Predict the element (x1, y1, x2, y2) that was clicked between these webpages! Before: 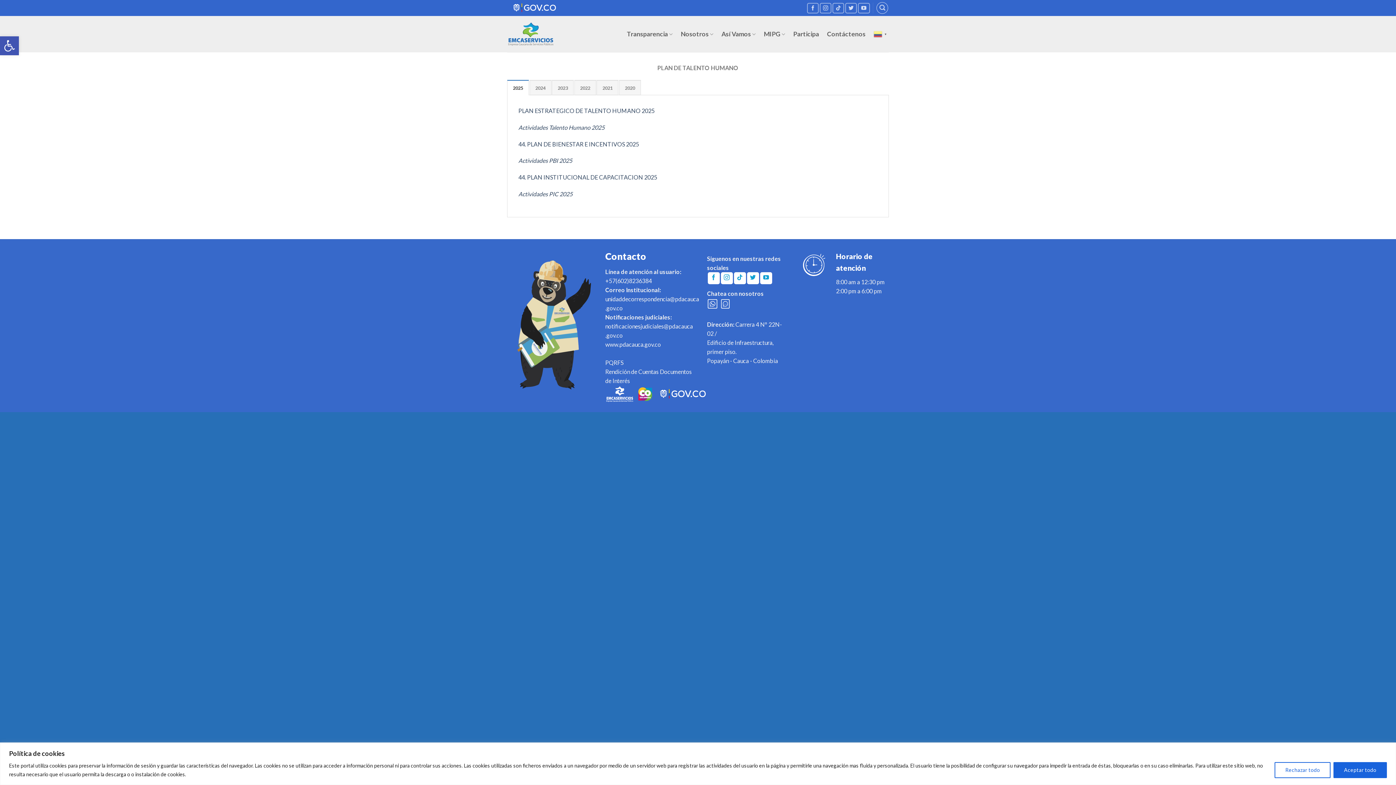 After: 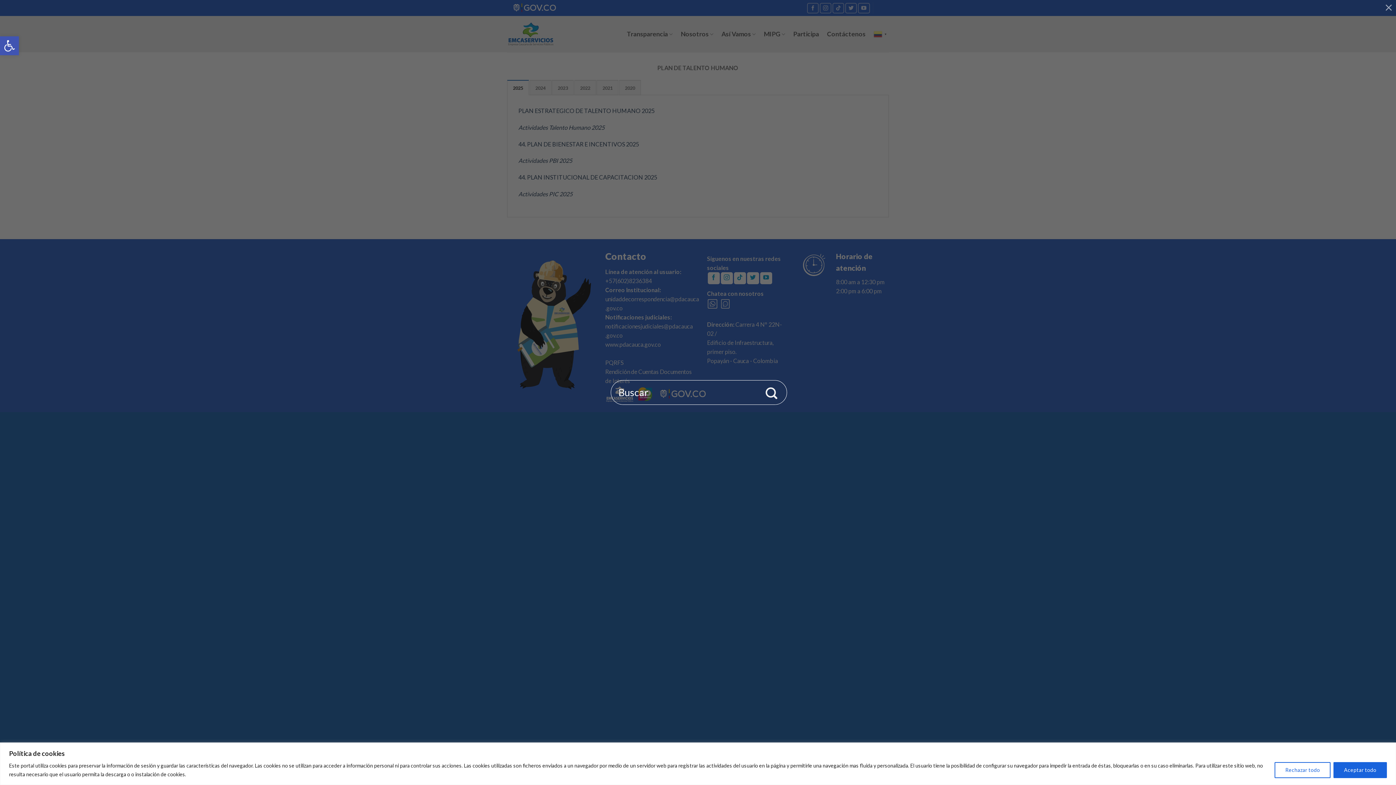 Action: label: Buscar bbox: (876, 2, 888, 13)